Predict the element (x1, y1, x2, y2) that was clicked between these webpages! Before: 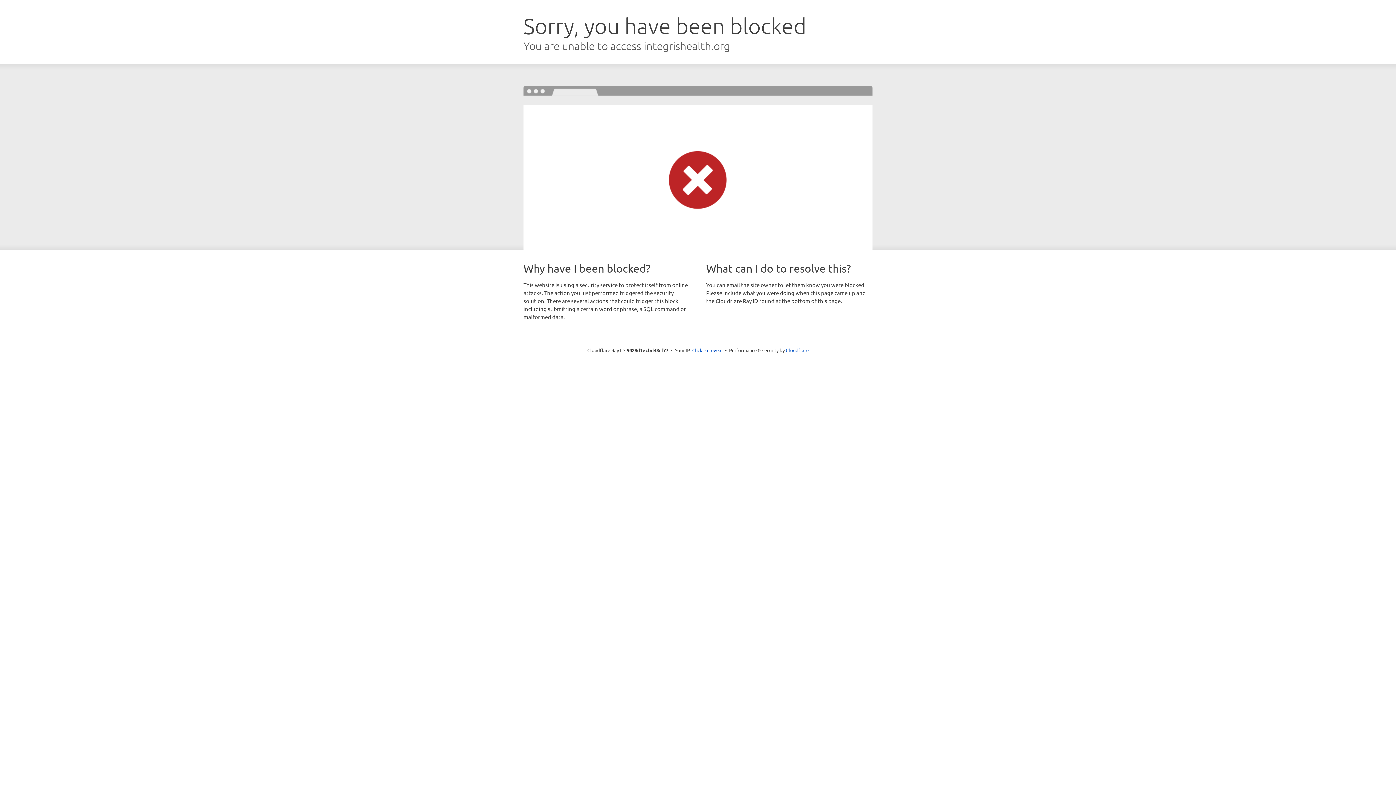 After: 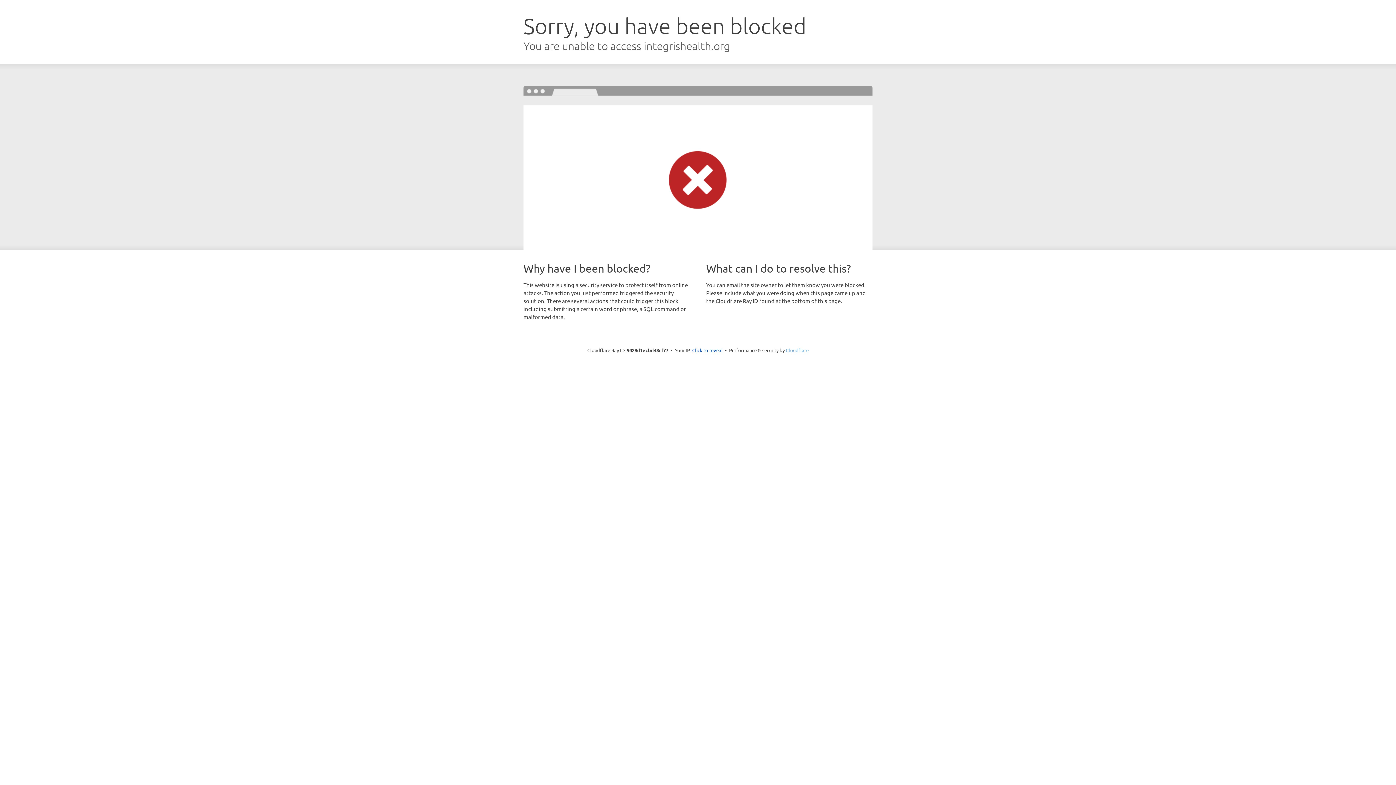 Action: bbox: (786, 347, 808, 353) label: Cloudflare